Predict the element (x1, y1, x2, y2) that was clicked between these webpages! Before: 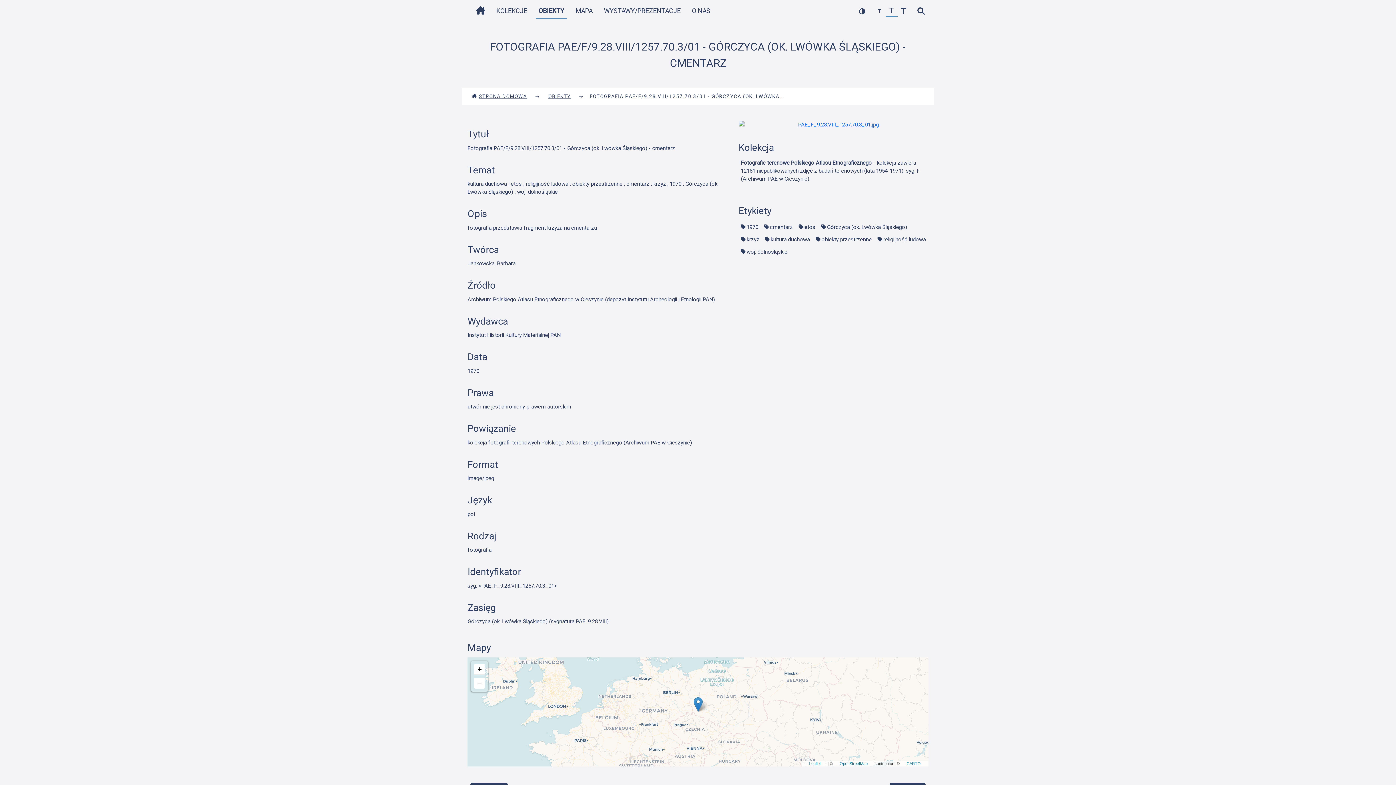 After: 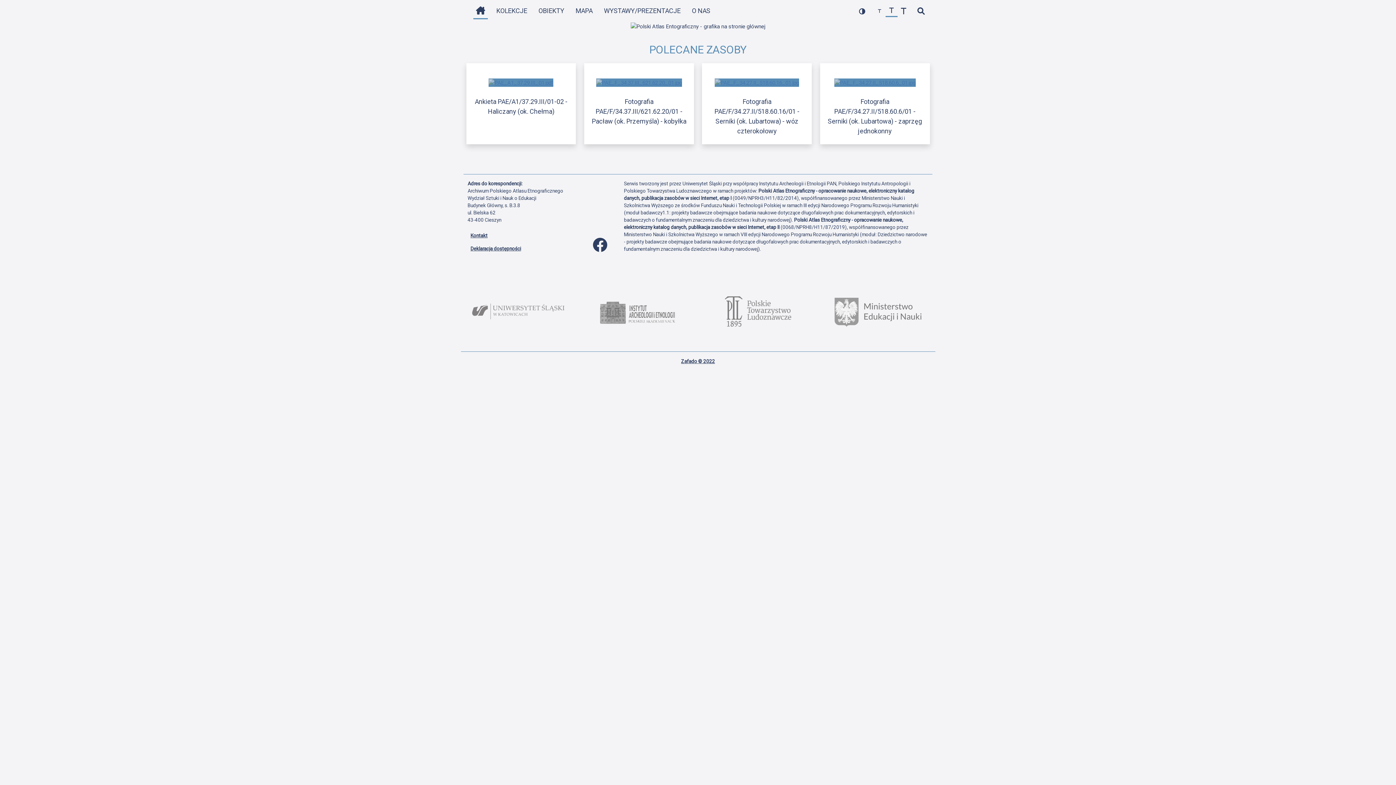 Action: label: STRONA DOMOWA bbox: (473, 2, 487, 18)